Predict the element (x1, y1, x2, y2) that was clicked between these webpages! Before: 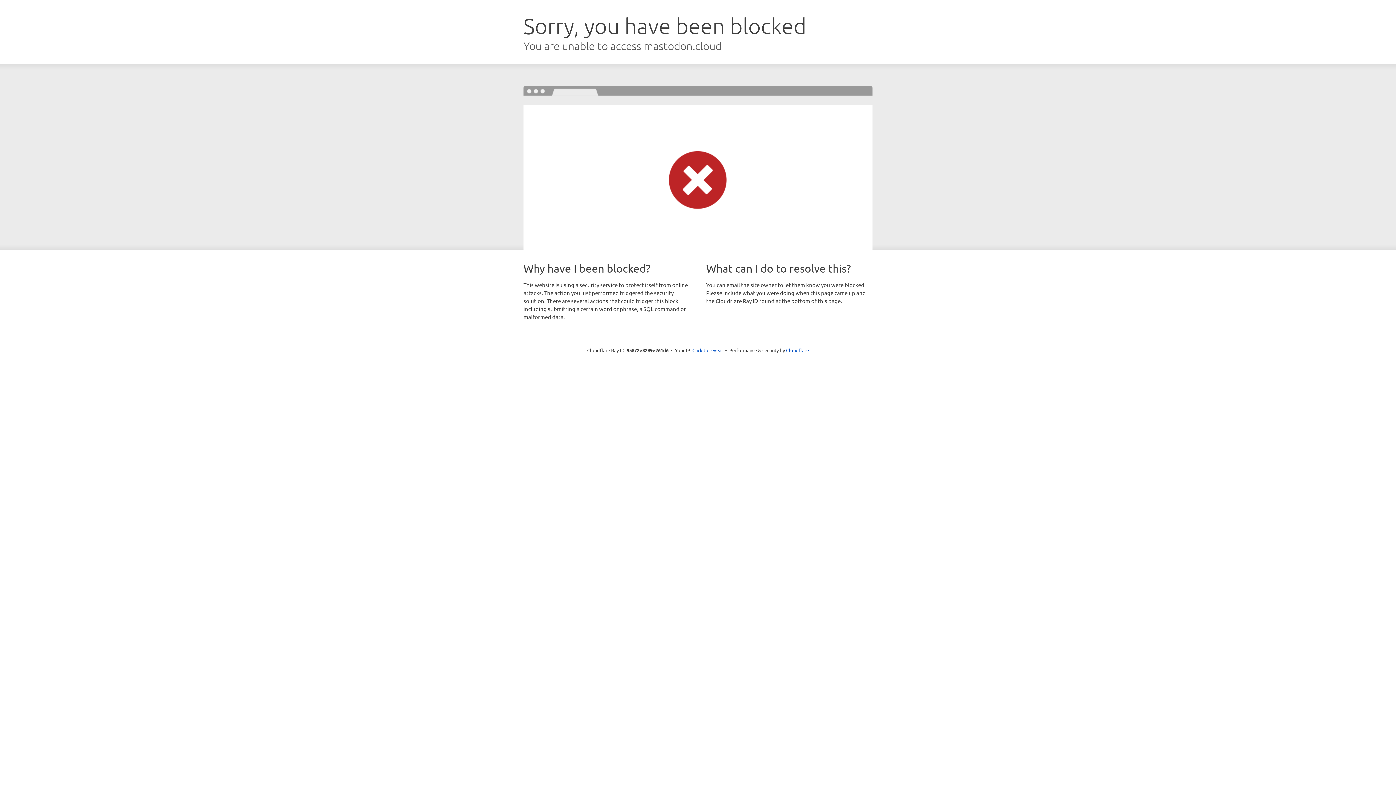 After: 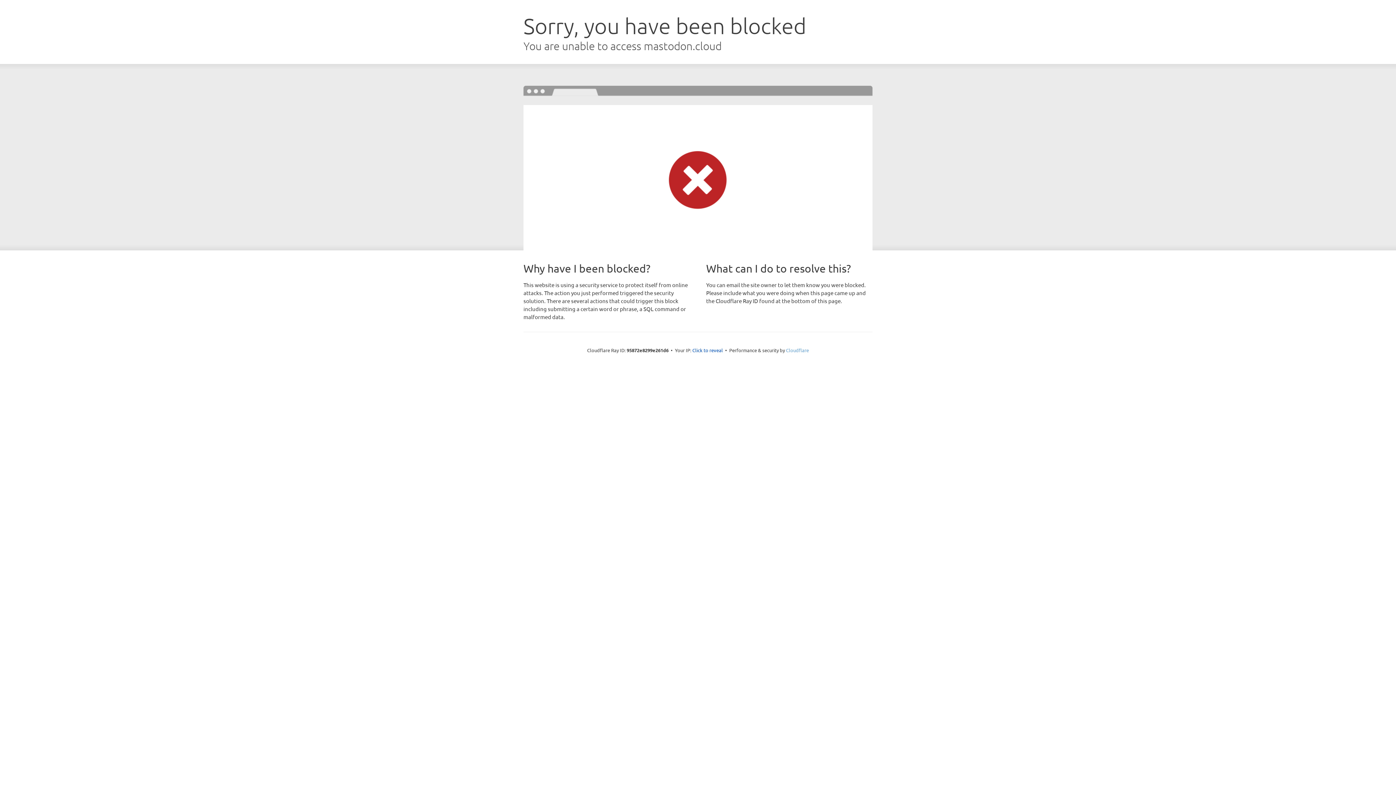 Action: label: Cloudflare bbox: (786, 347, 809, 353)